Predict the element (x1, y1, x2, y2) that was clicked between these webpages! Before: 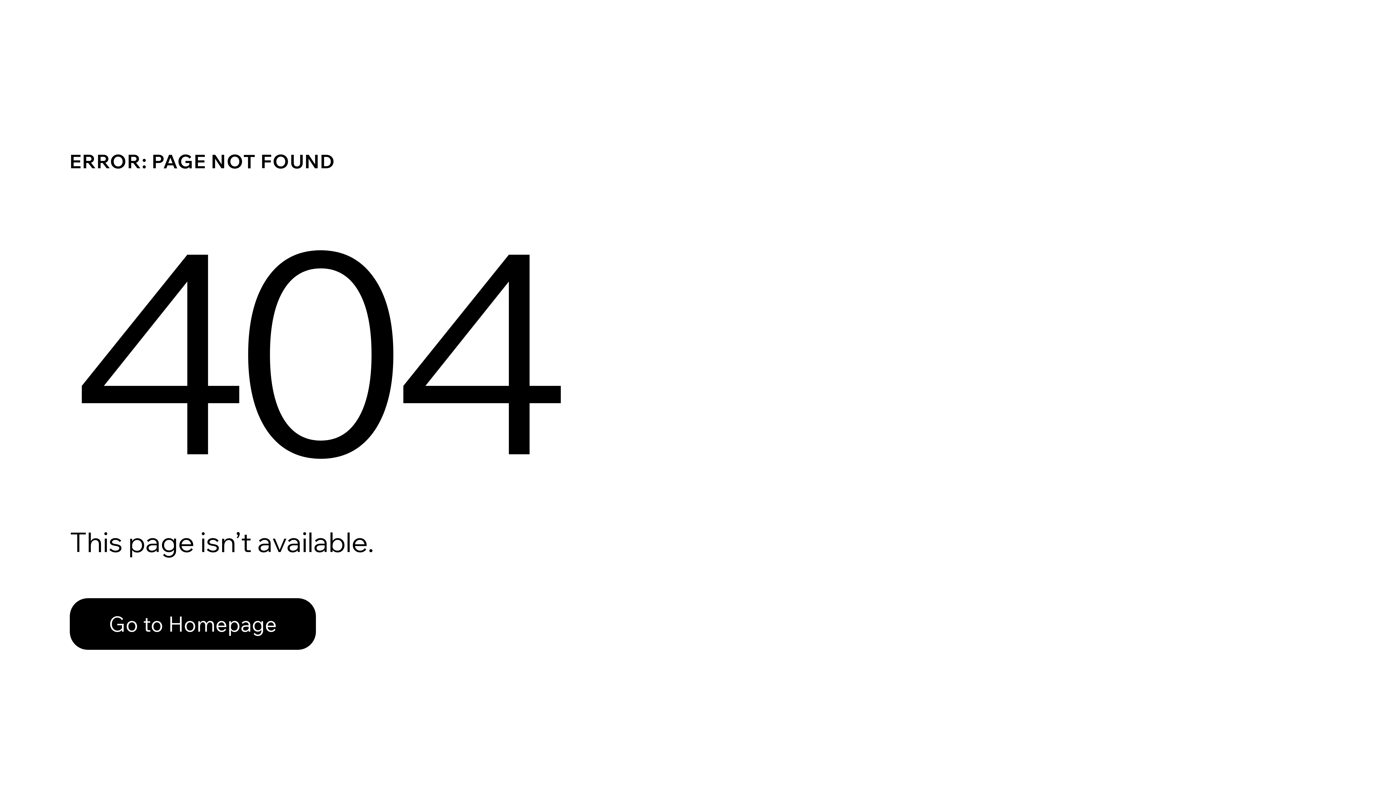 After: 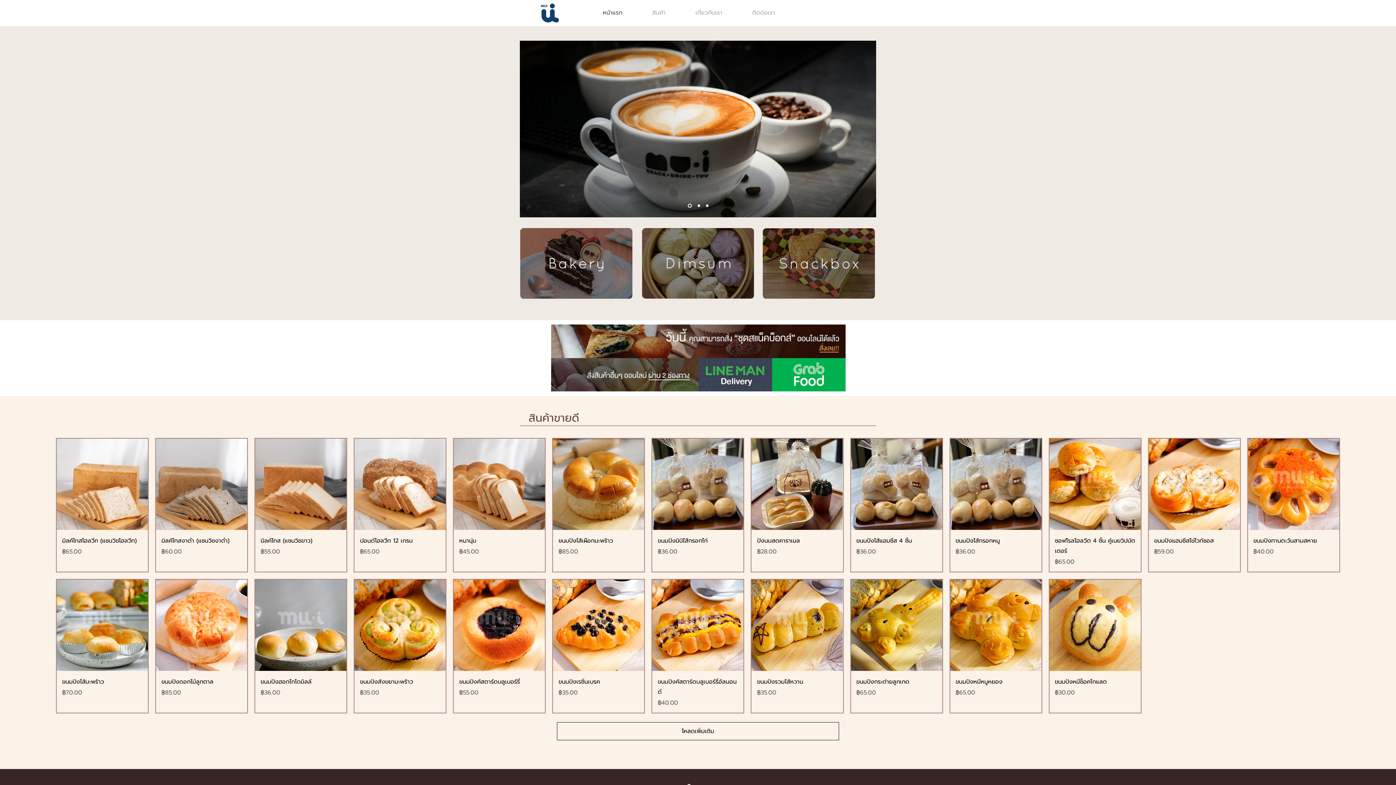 Action: label: Go to Homepage bbox: (69, 598, 316, 650)